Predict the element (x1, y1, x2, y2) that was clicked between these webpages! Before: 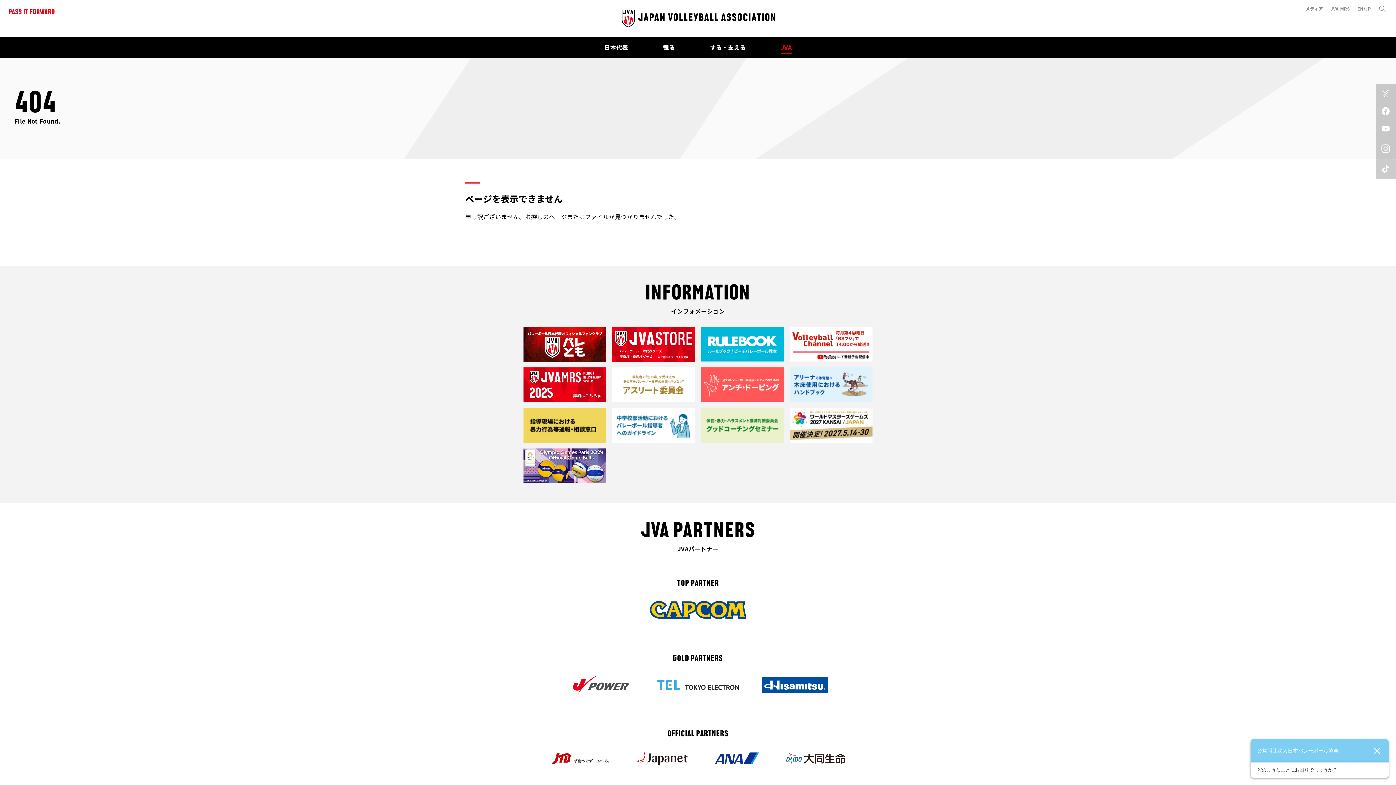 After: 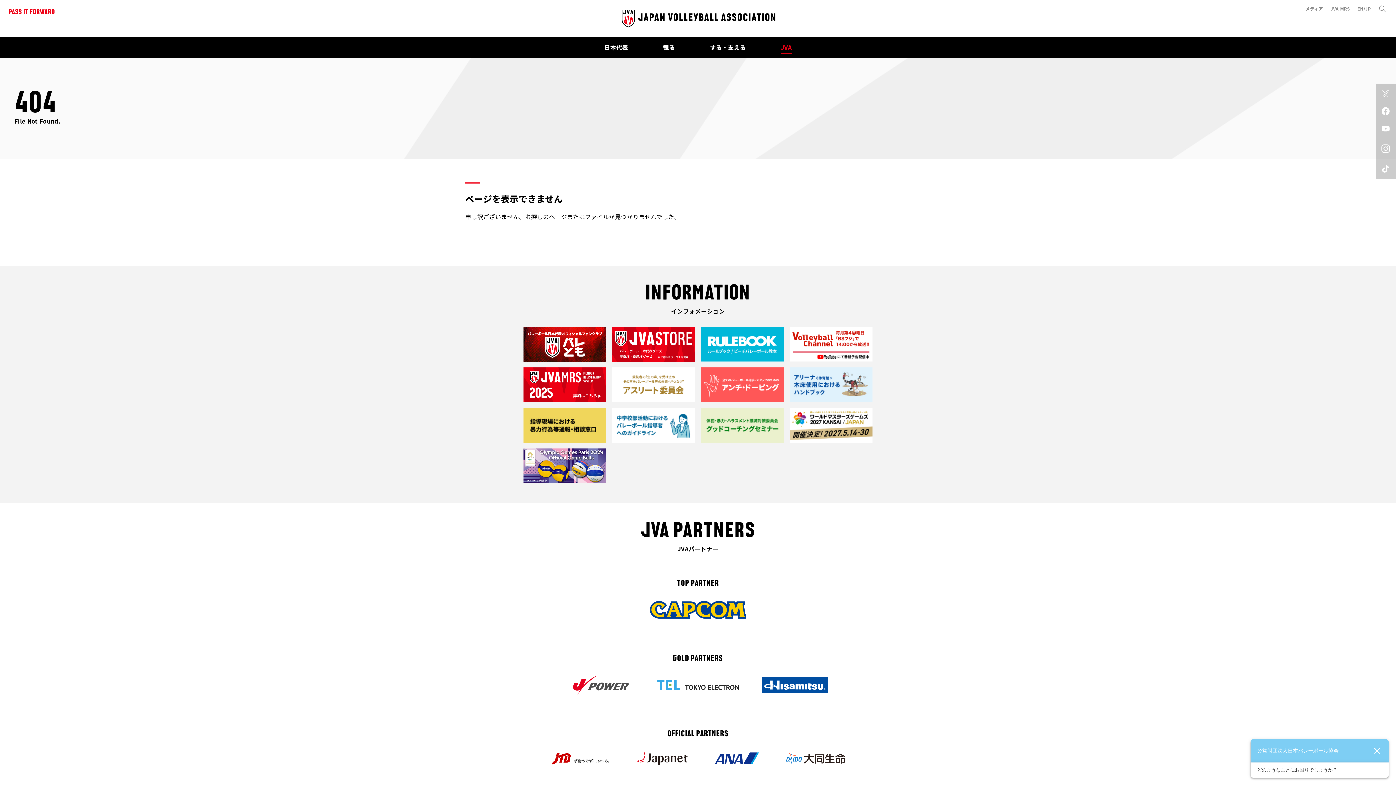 Action: bbox: (786, 752, 845, 760)